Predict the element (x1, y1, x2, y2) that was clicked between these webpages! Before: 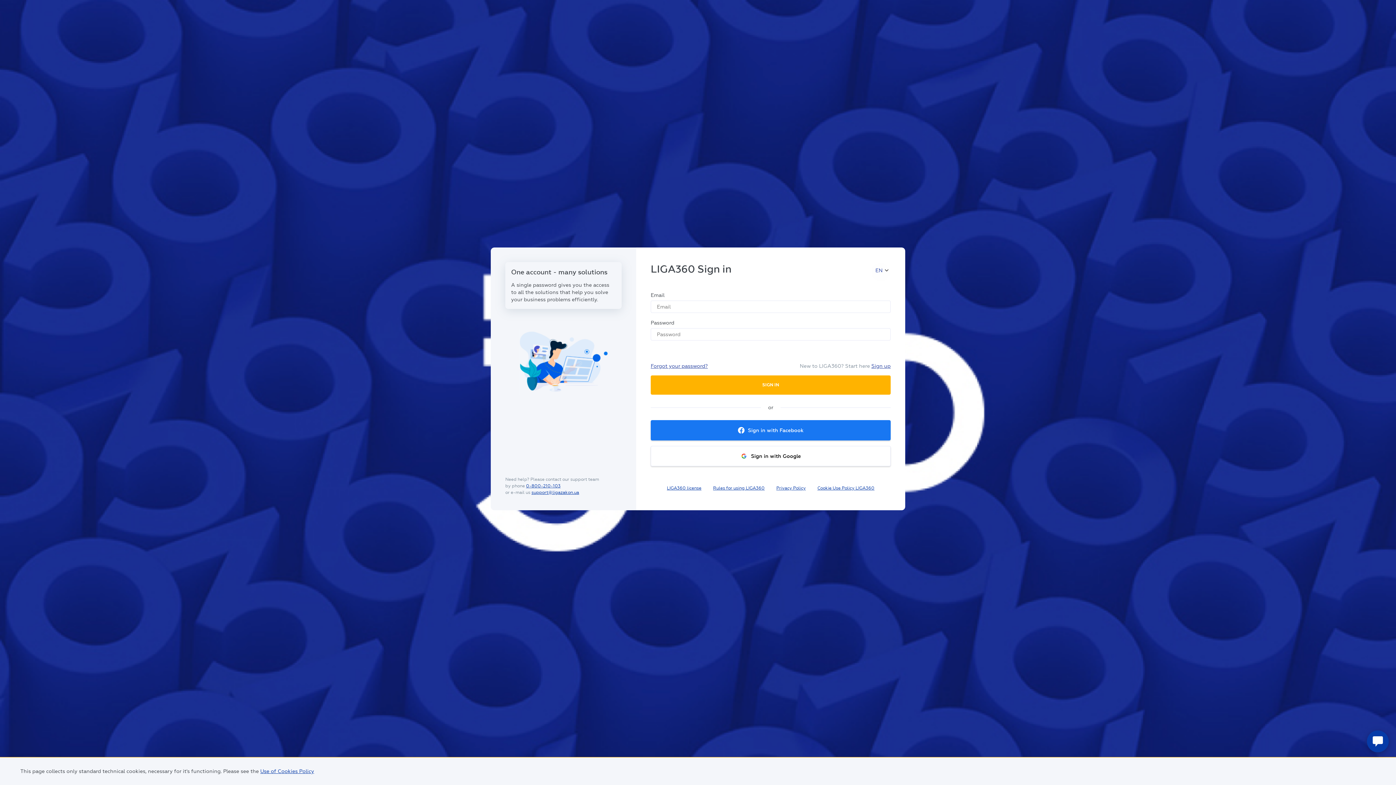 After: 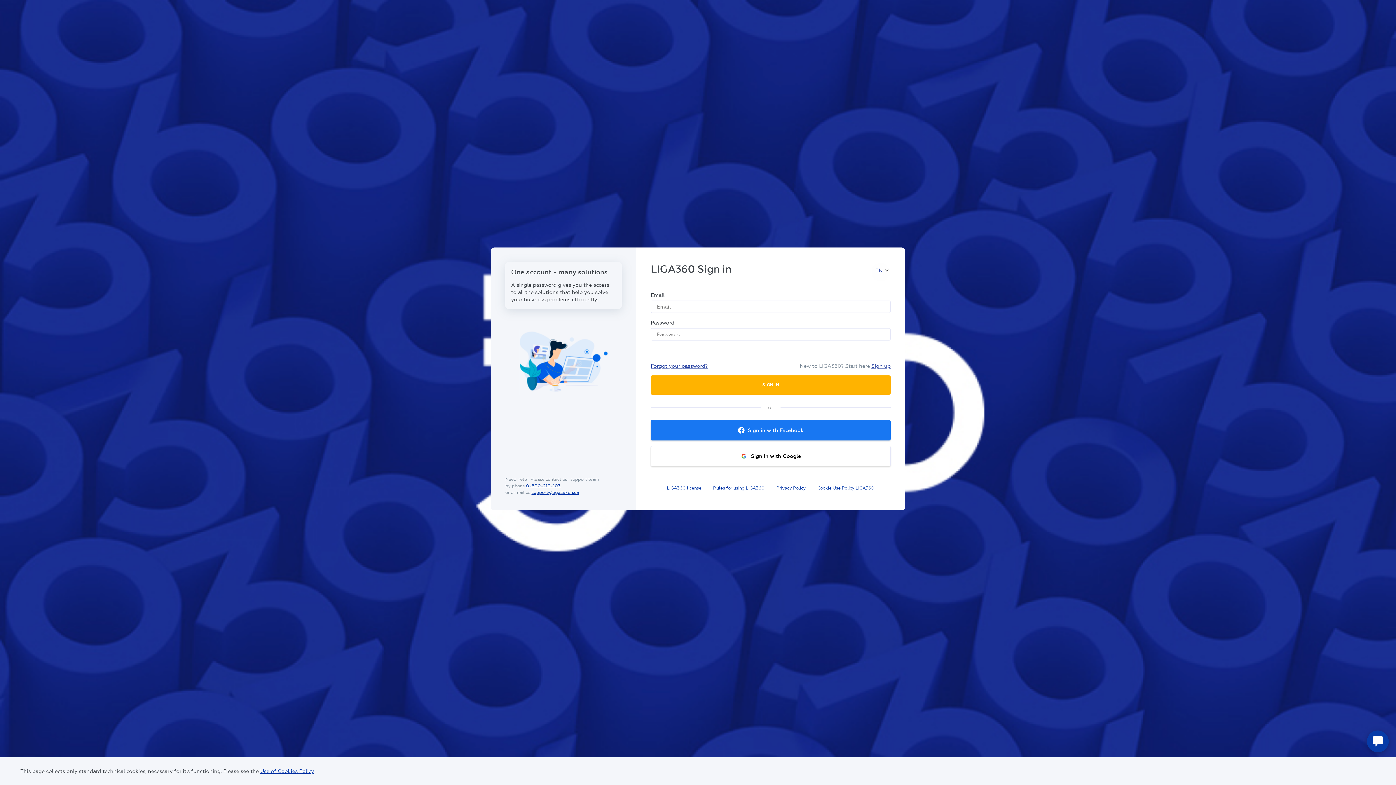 Action: bbox: (531, 490, 579, 495) label: support@ligazakon.ua